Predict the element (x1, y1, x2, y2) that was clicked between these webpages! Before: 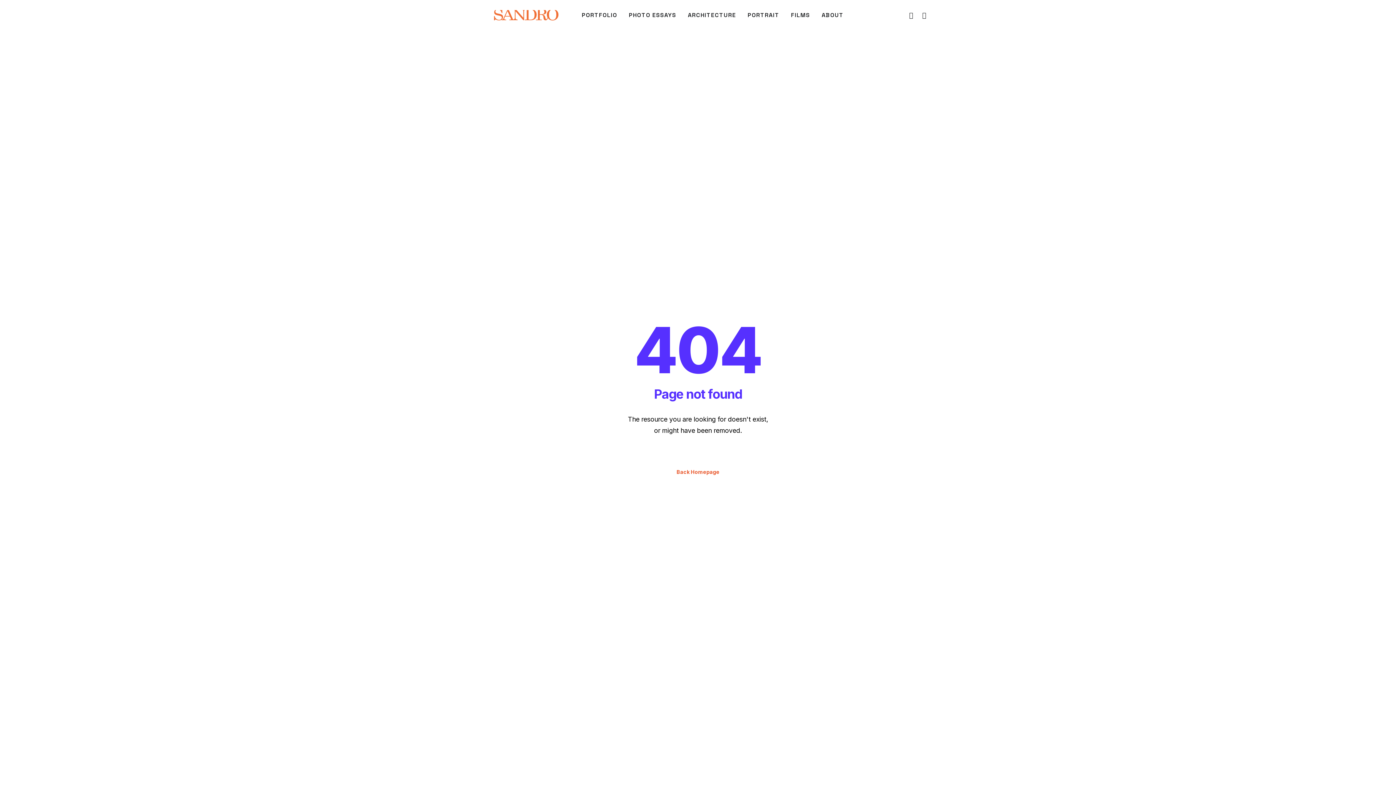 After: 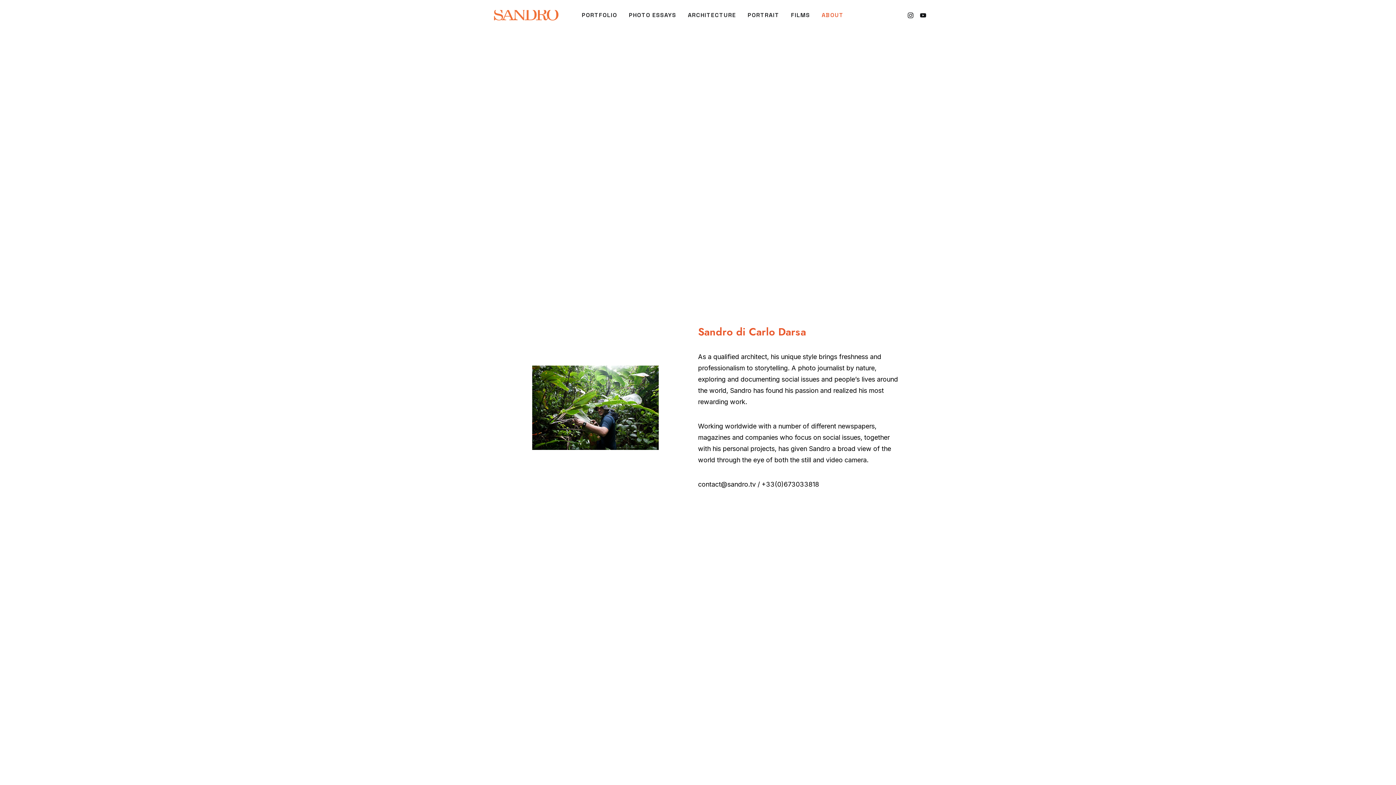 Action: bbox: (816, 0, 848, 30) label: ABOUT